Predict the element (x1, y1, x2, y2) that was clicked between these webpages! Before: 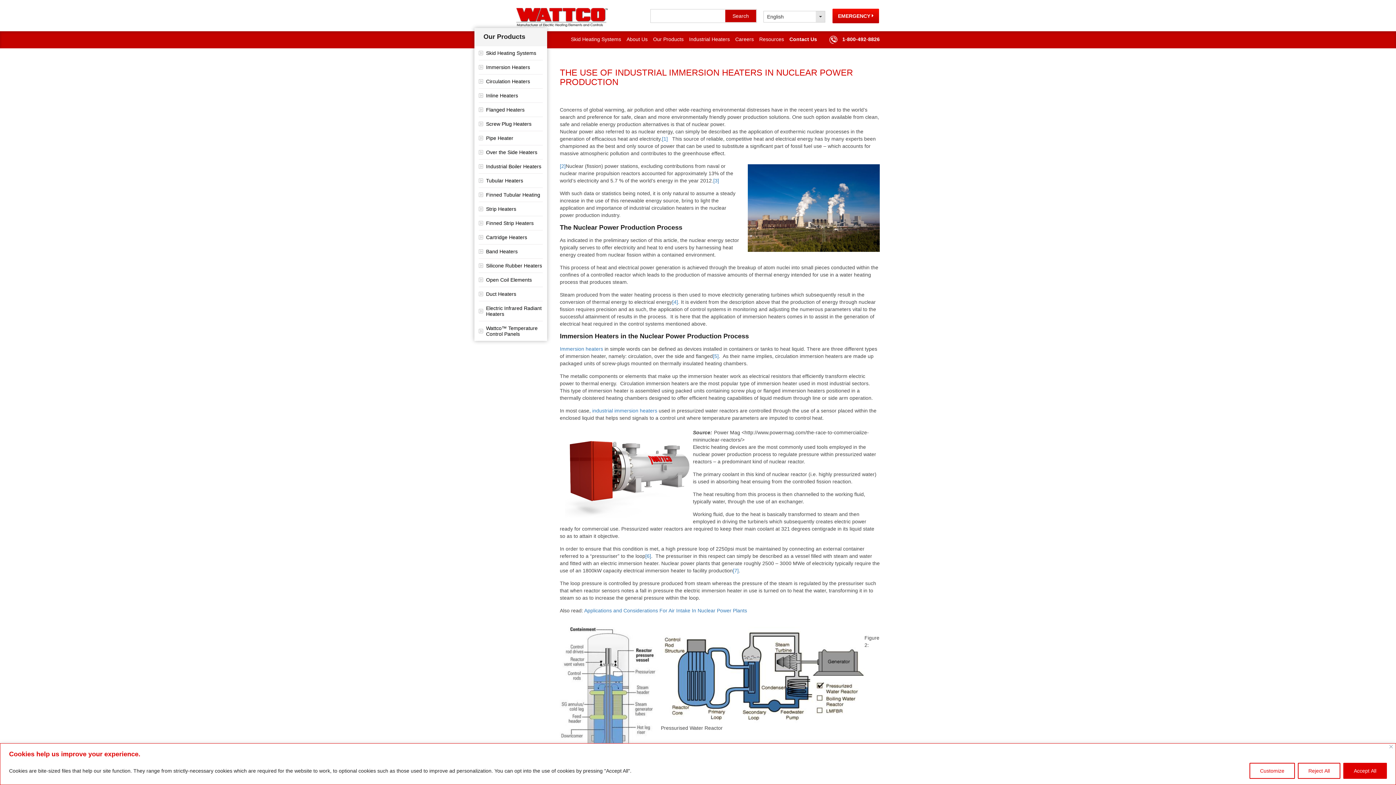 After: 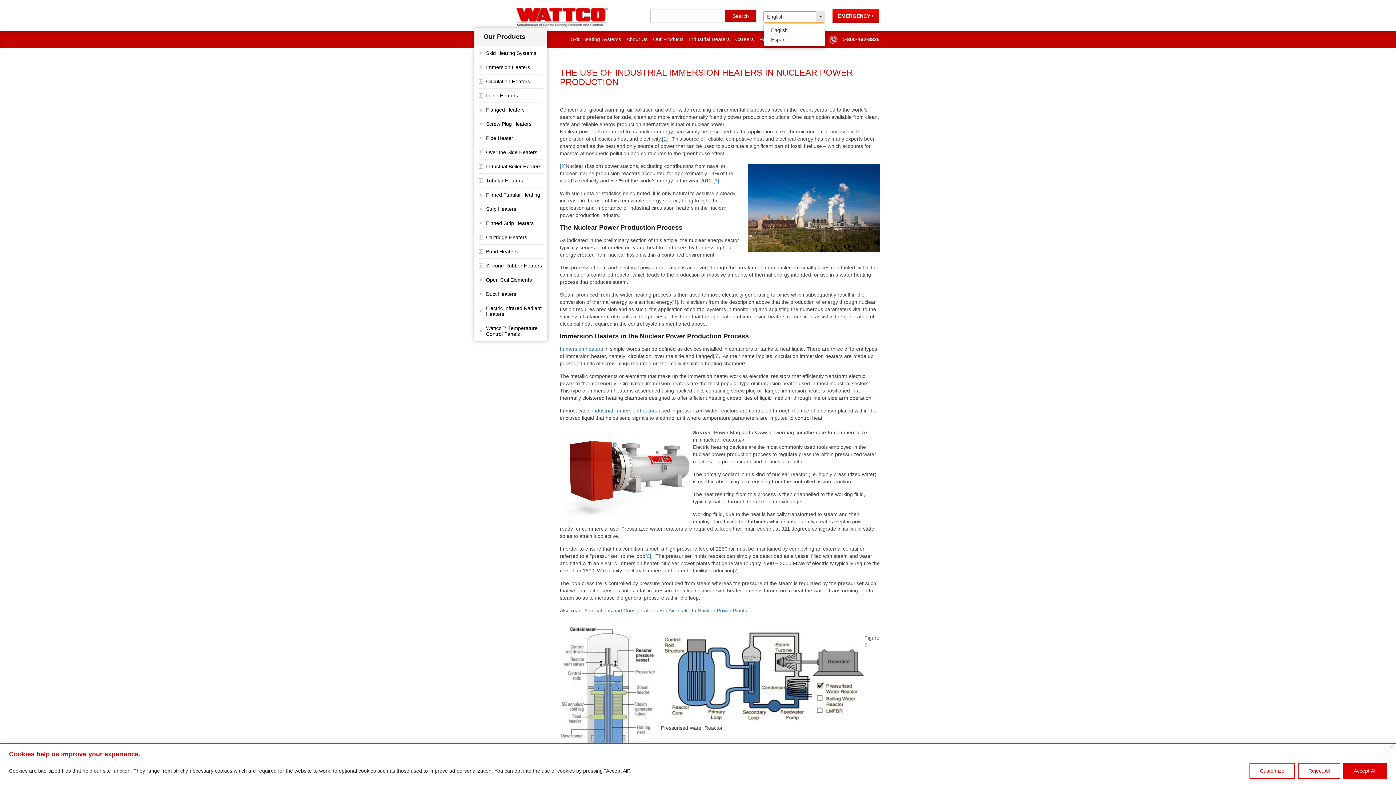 Action: label: English
  bbox: (763, 10, 825, 22)